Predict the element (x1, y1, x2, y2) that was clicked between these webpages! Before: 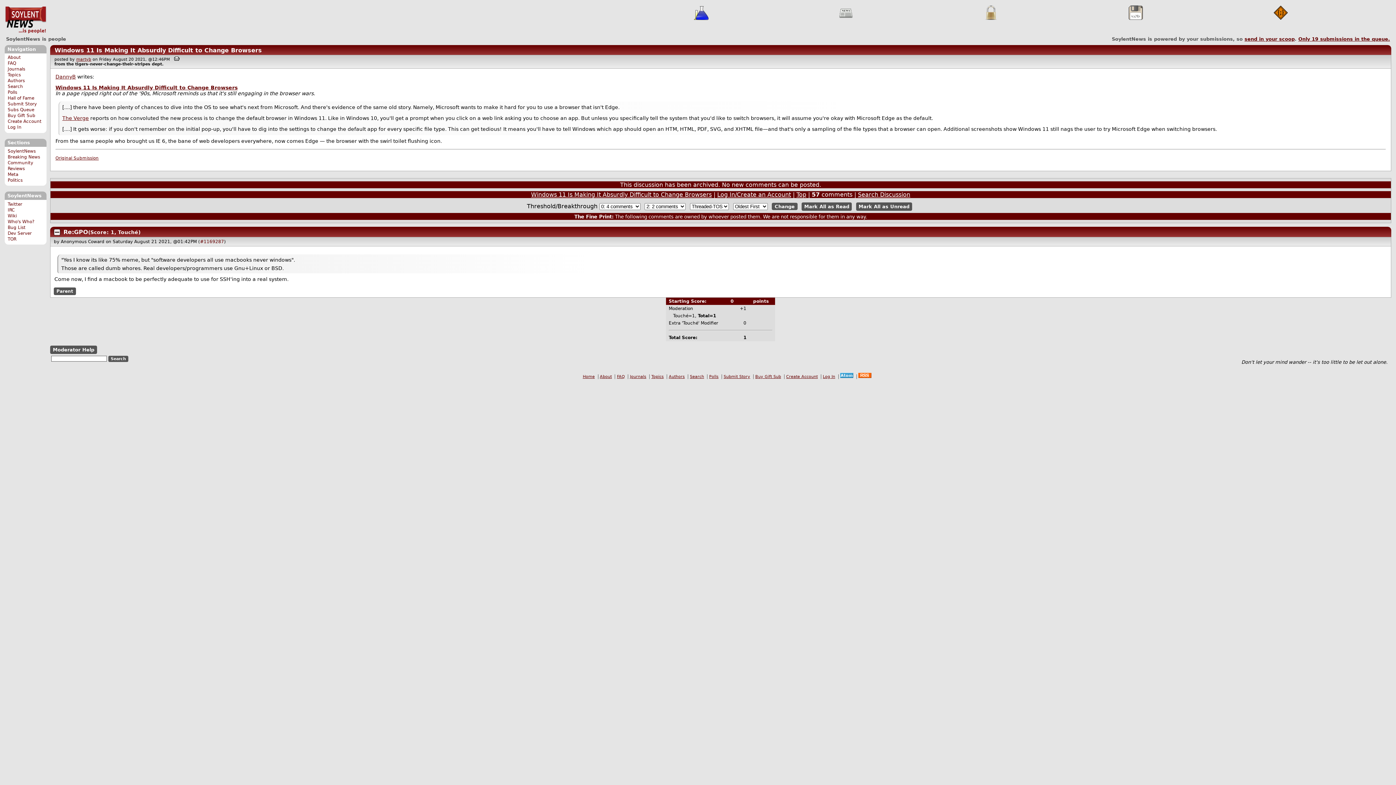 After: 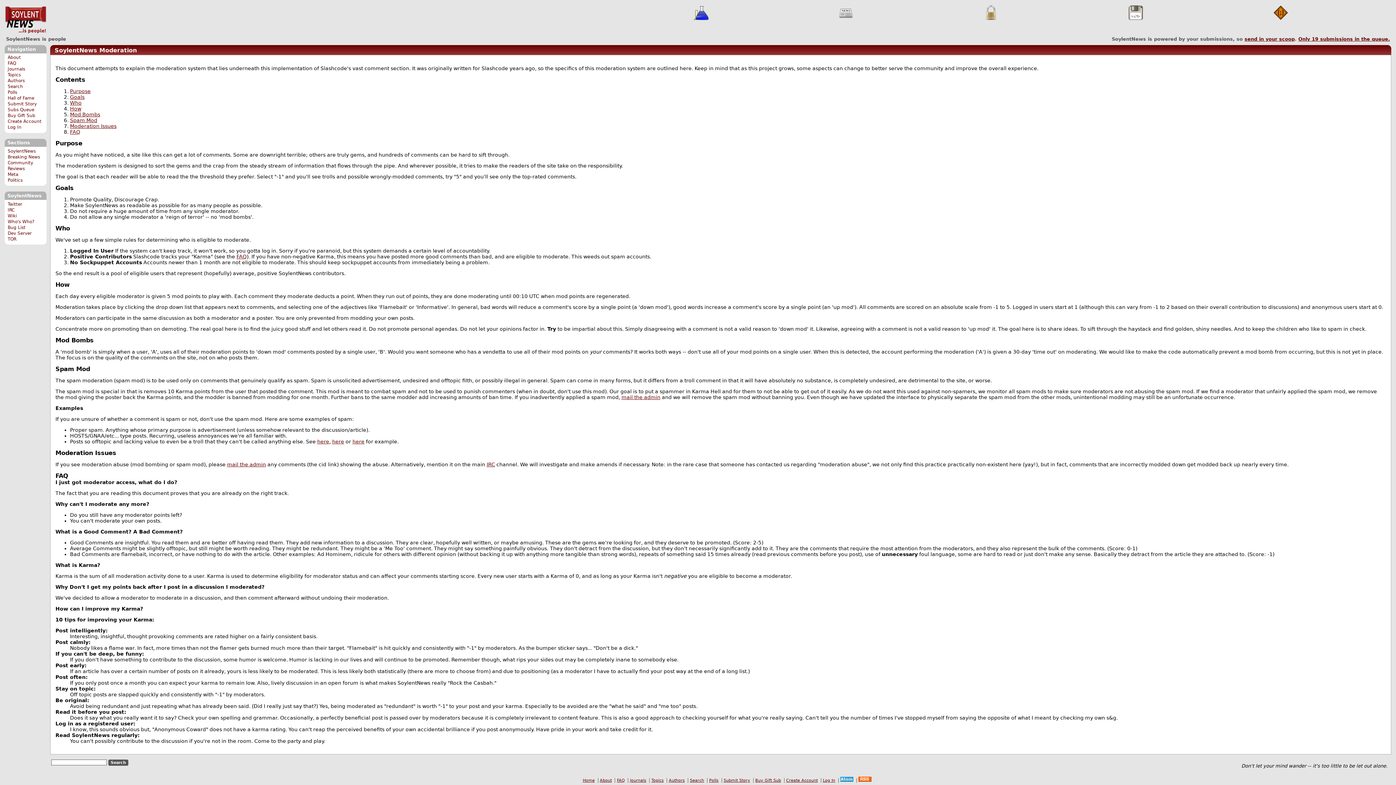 Action: bbox: (50, 345, 97, 354) label: Moderator Help